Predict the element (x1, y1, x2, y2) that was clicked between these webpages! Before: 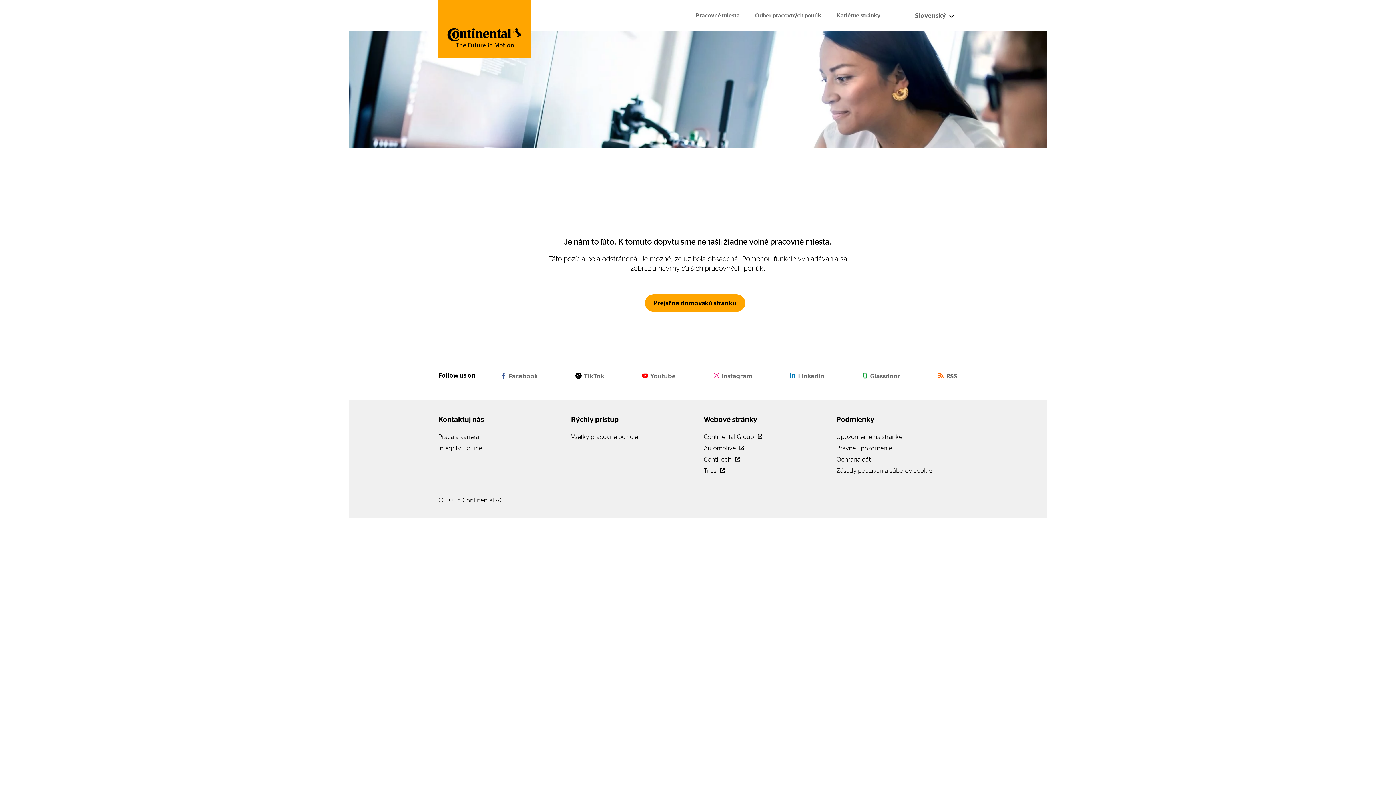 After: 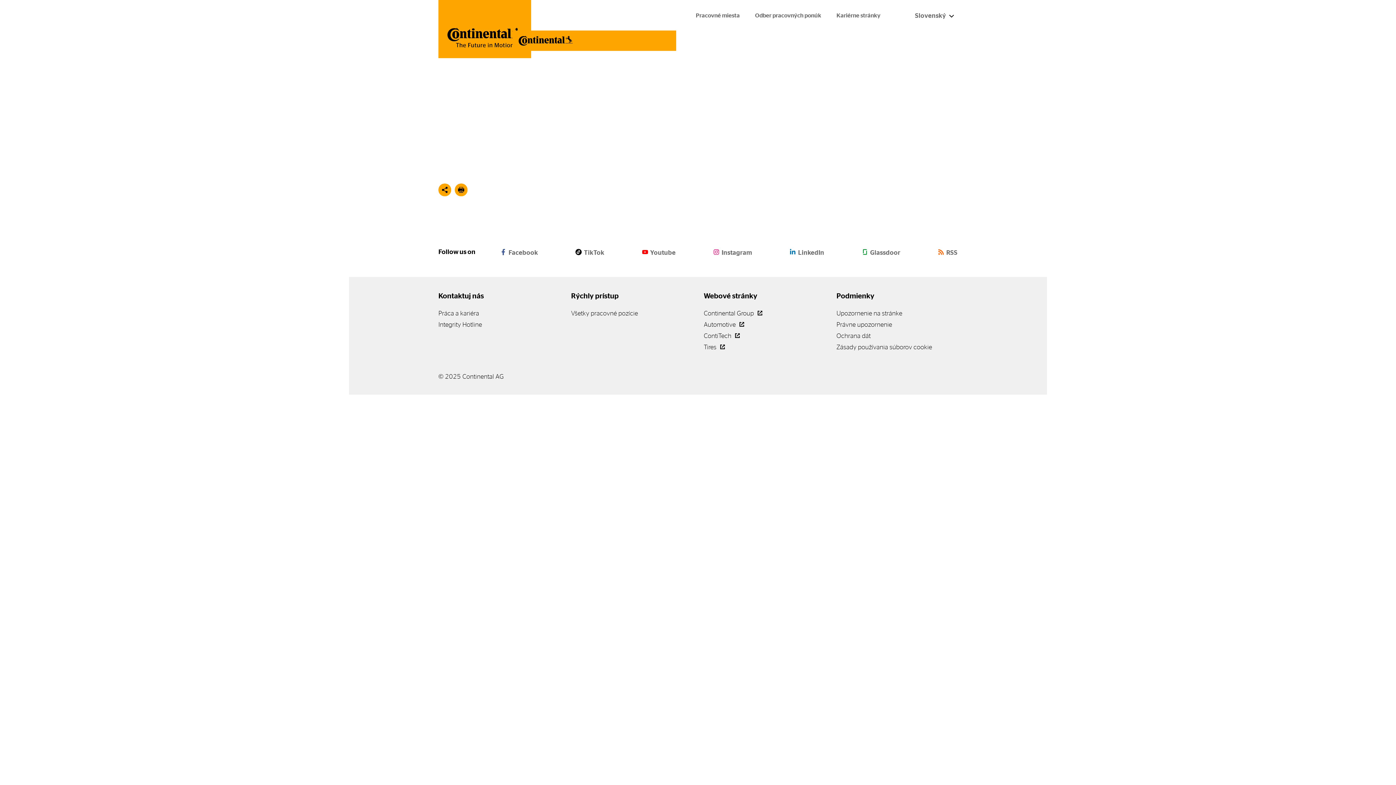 Action: label: Pracovné miesta bbox: (693, 9, 742, 21)